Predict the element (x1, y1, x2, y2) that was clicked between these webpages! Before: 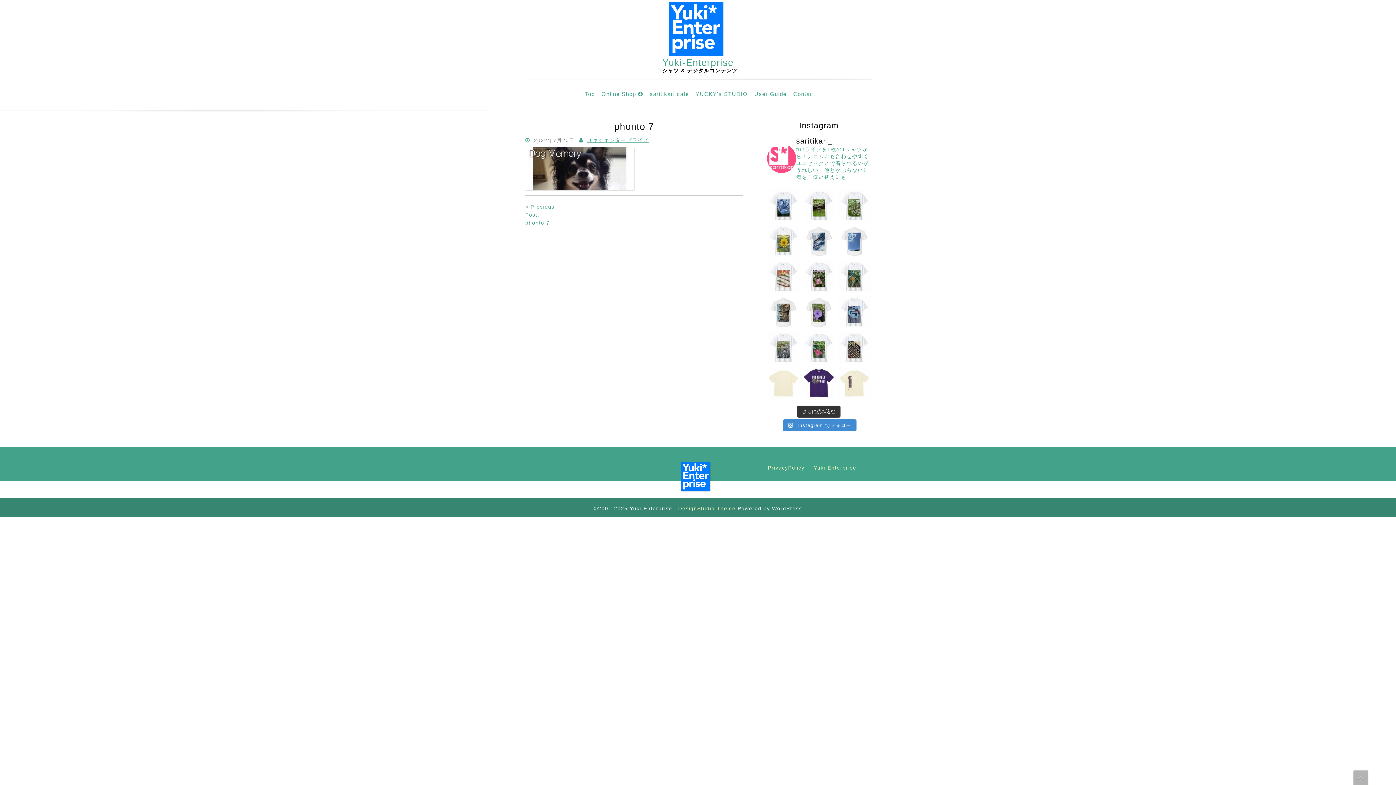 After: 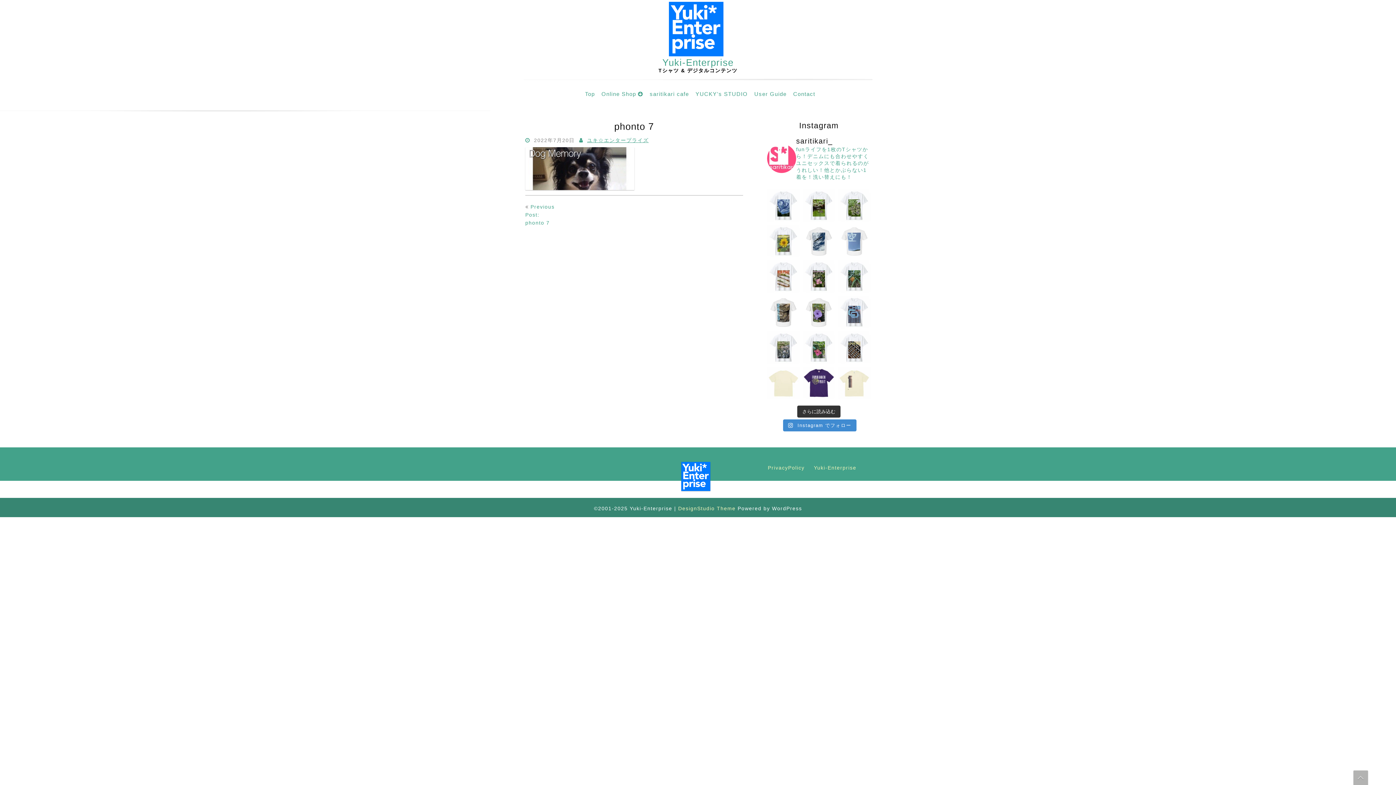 Action: bbox: (838, 224, 870, 257)